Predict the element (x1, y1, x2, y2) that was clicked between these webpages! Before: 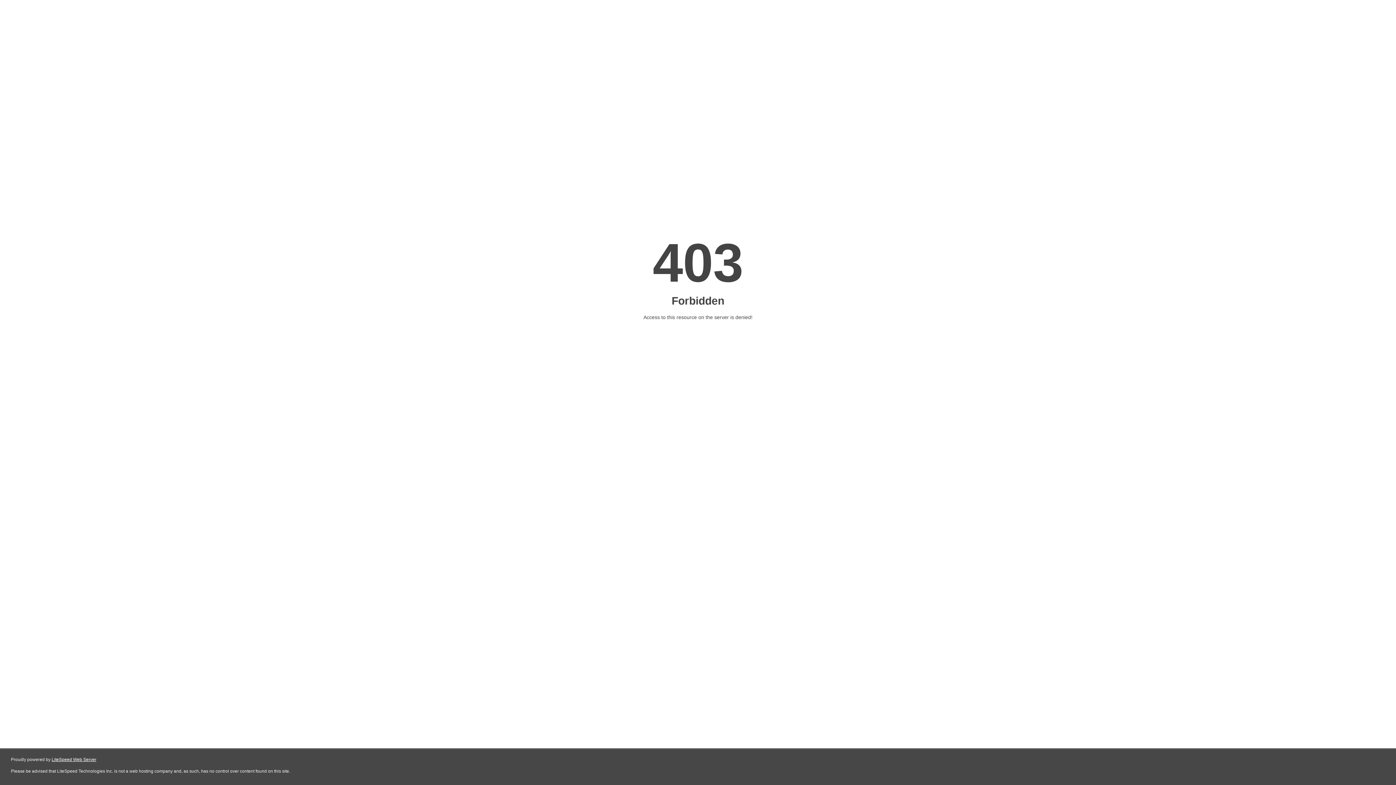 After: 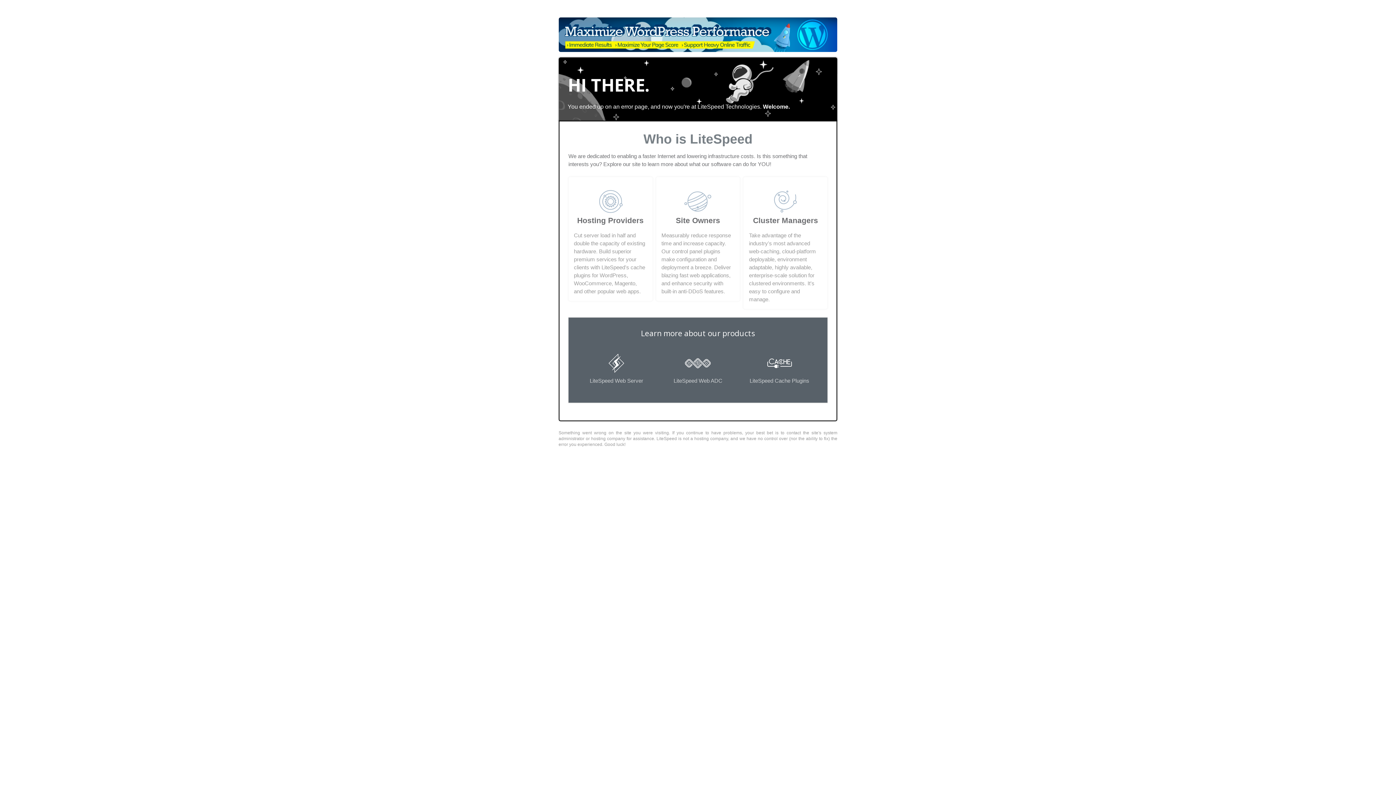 Action: label: LiteSpeed Web Server bbox: (51, 757, 96, 762)